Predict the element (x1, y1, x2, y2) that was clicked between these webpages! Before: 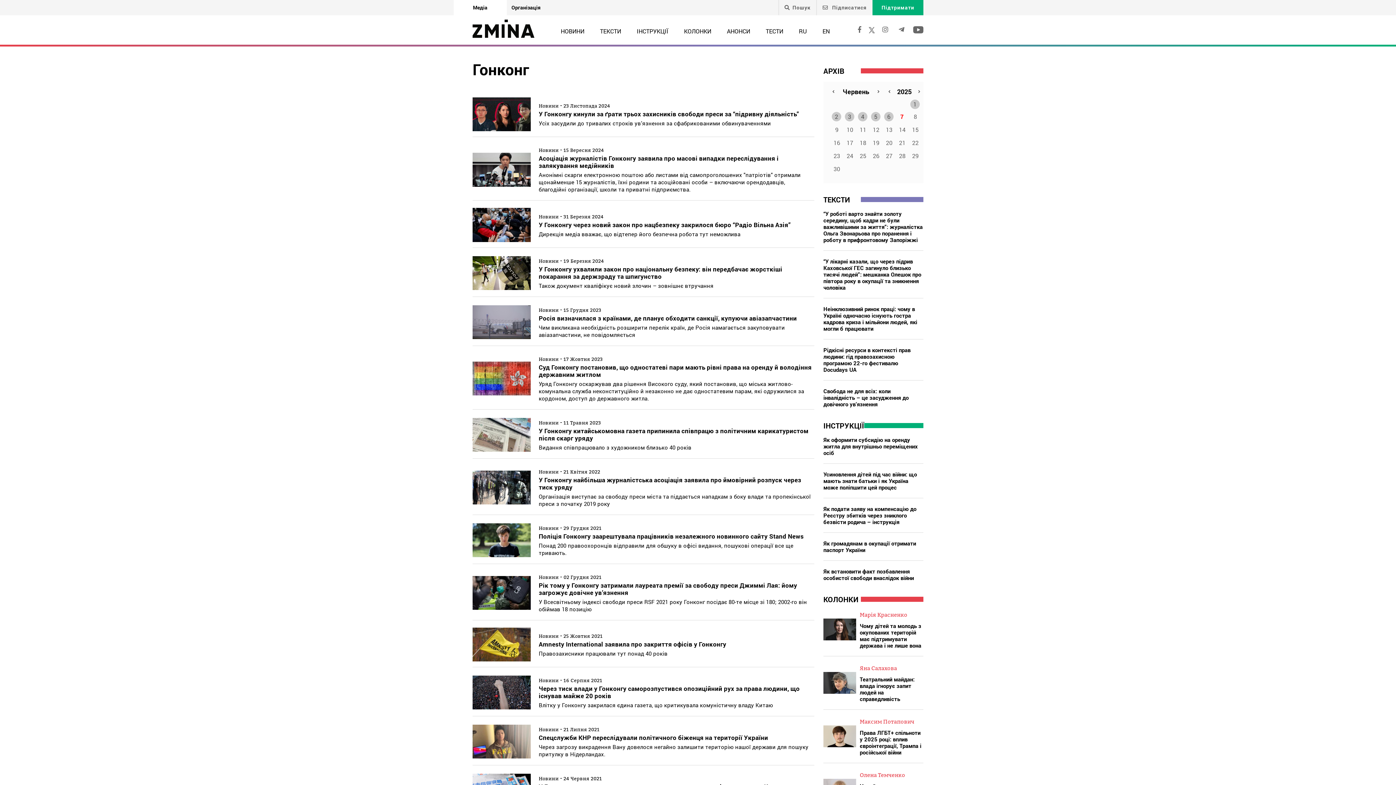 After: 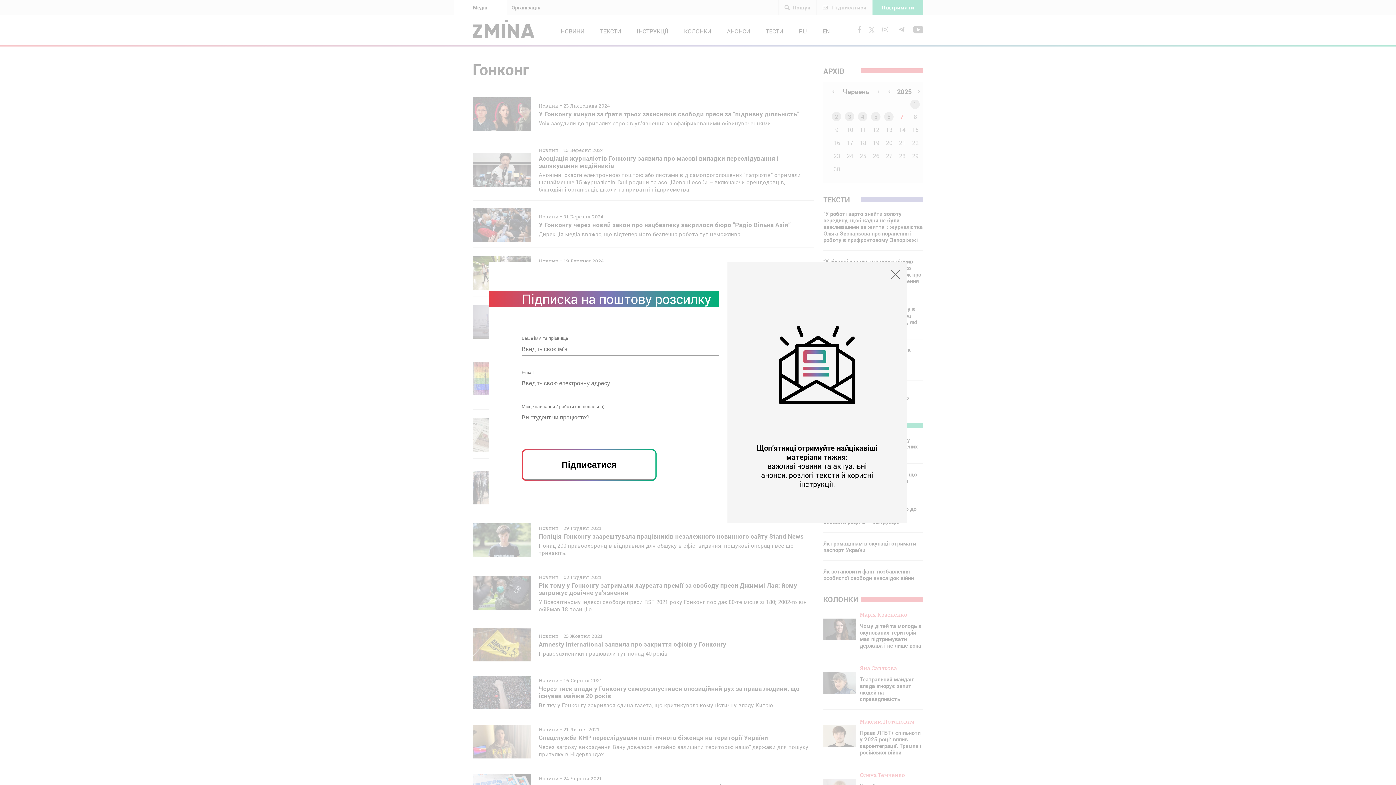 Action: label:  Підписатися bbox: (817, 0, 872, 15)